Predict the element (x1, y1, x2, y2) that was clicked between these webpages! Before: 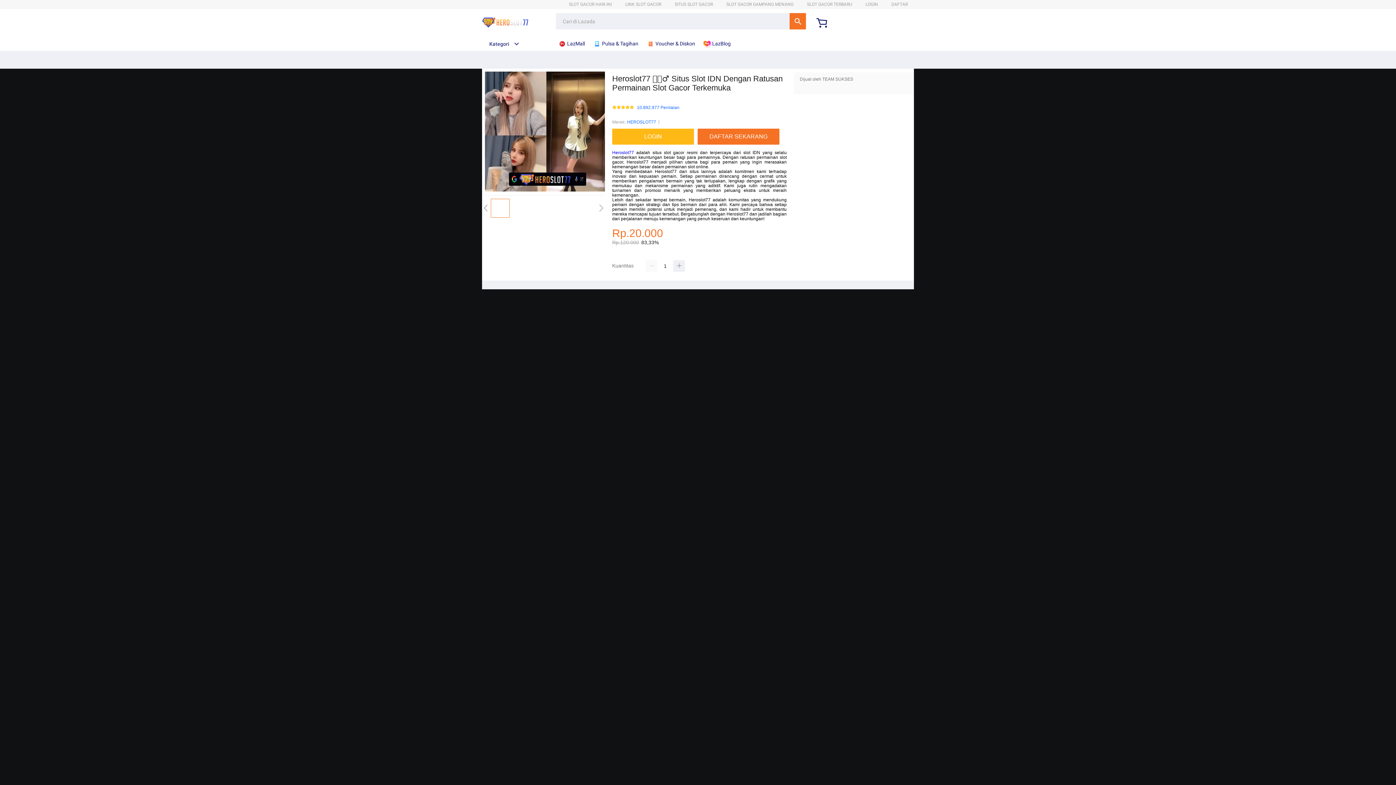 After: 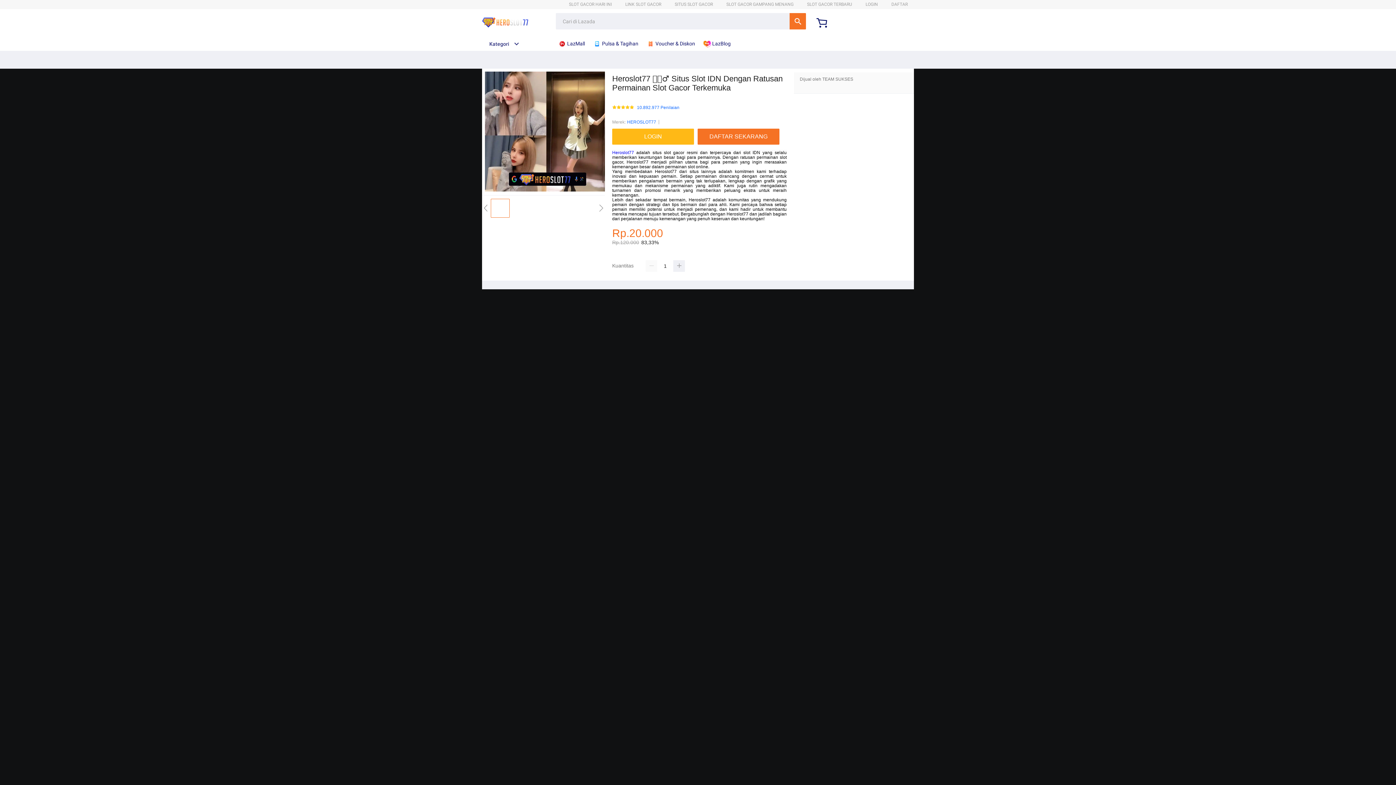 Action: bbox: (674, 1, 713, 6) label: SITUS SLOT GACOR